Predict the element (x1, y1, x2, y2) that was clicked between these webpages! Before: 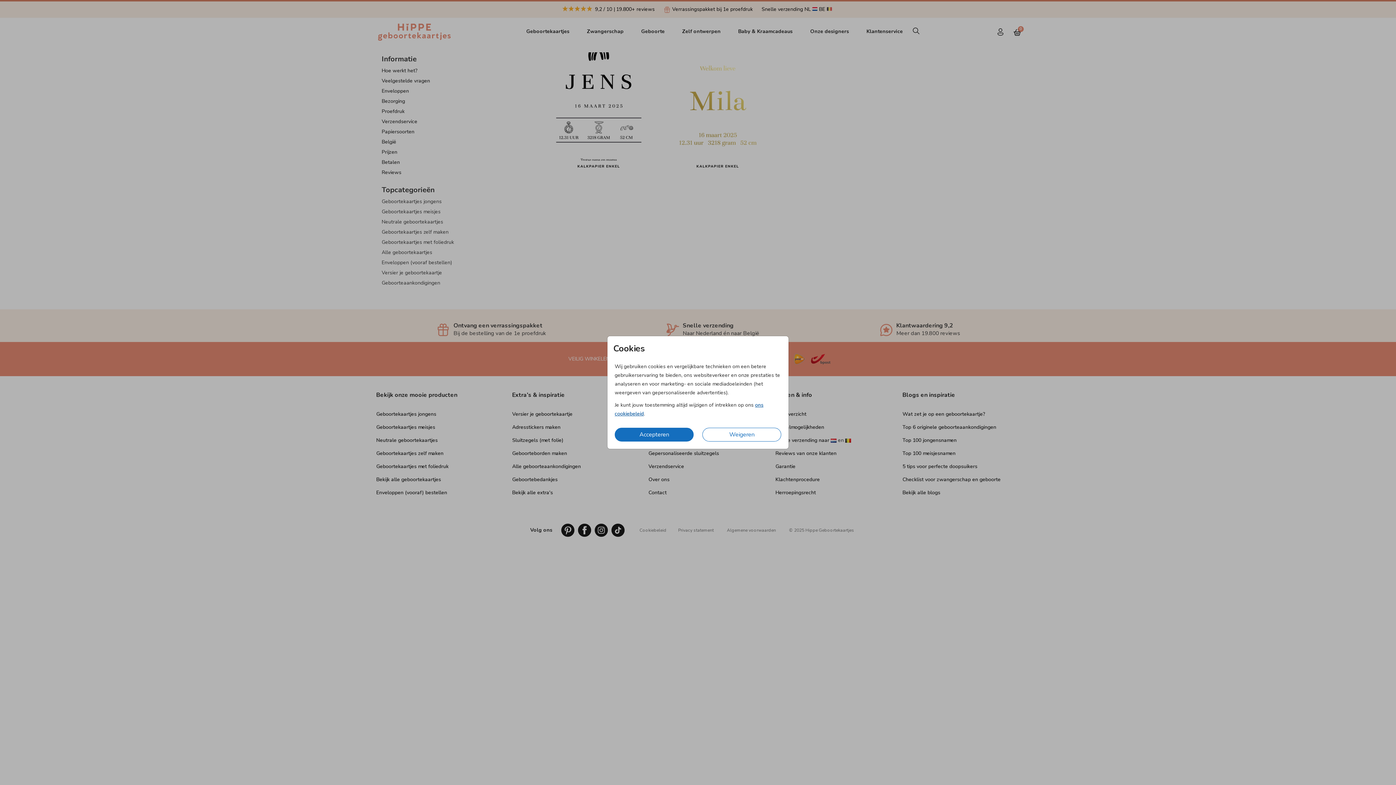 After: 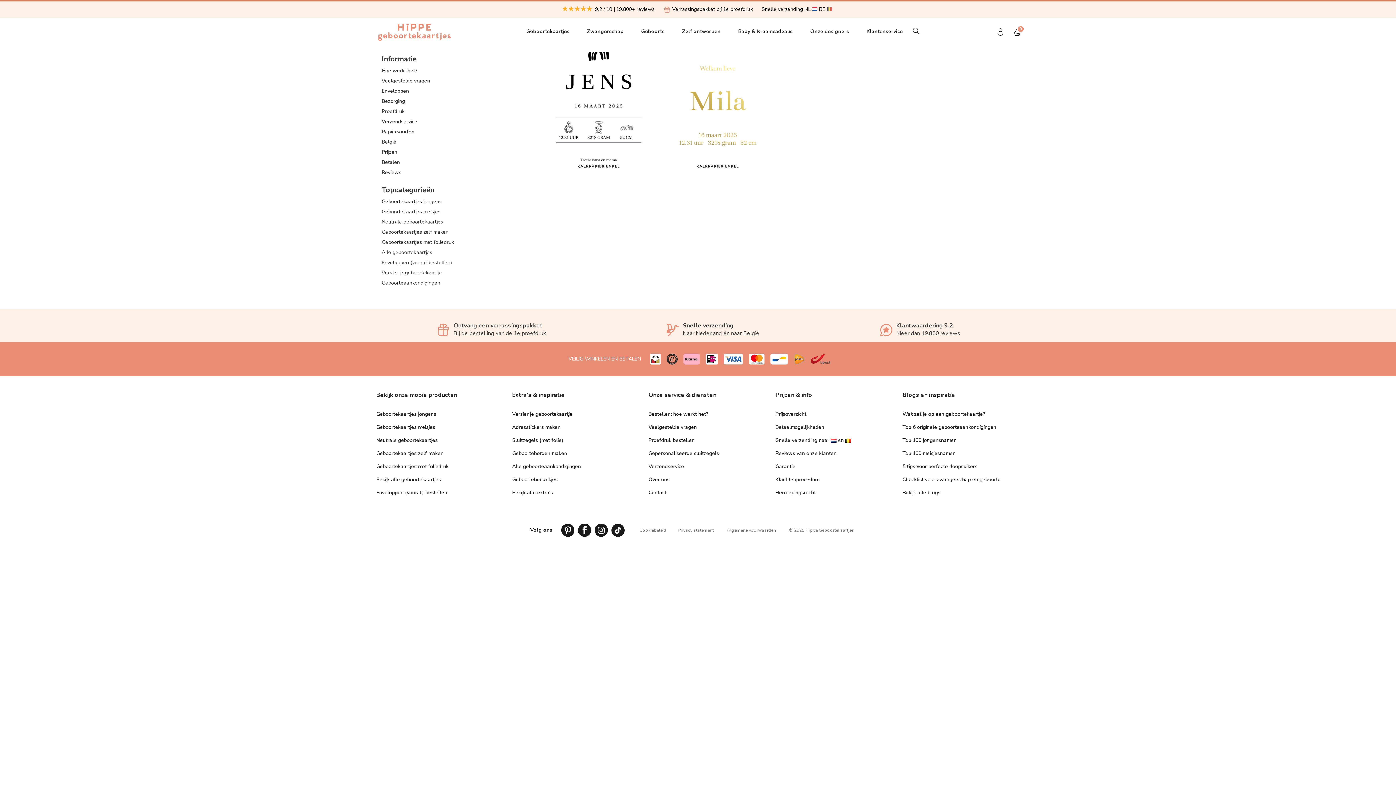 Action: label: Accepteren bbox: (614, 428, 693, 441)